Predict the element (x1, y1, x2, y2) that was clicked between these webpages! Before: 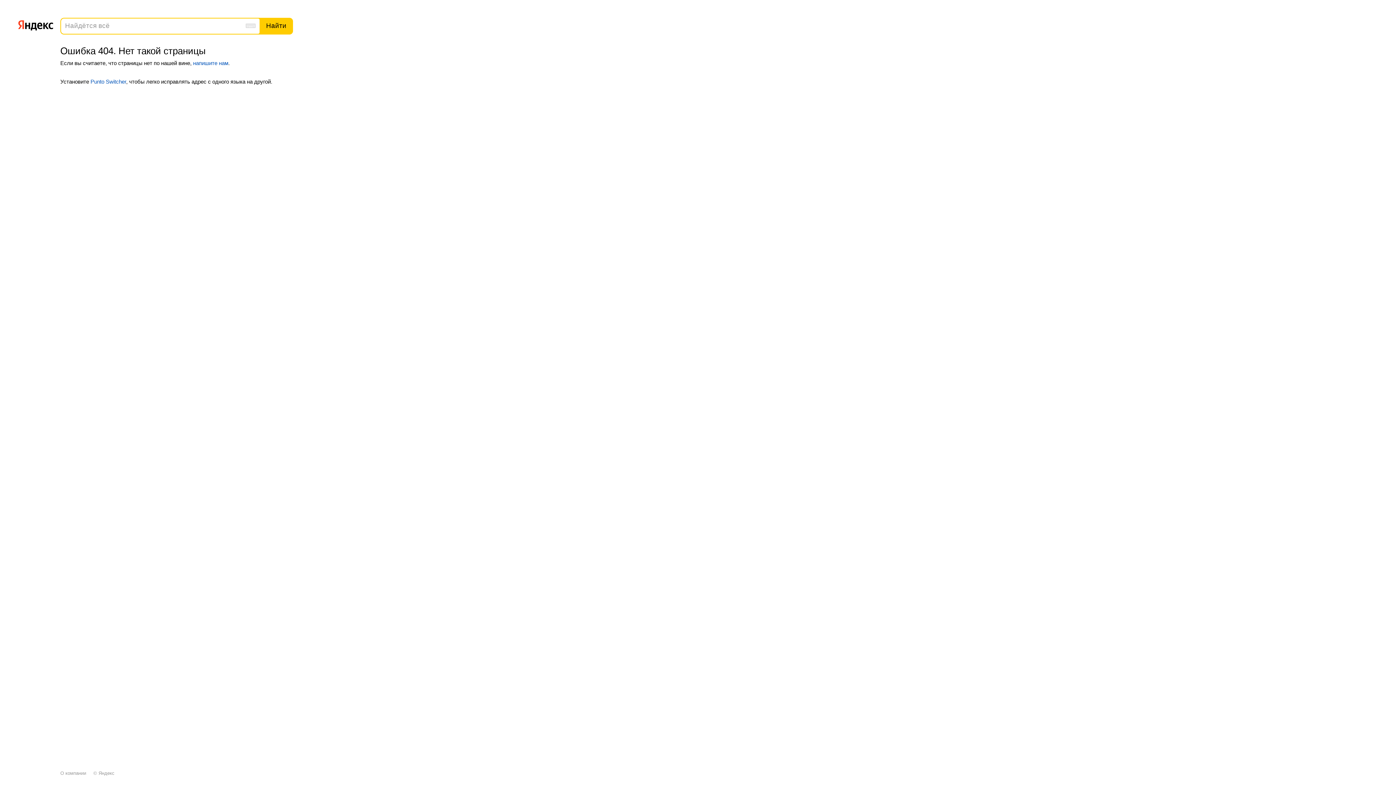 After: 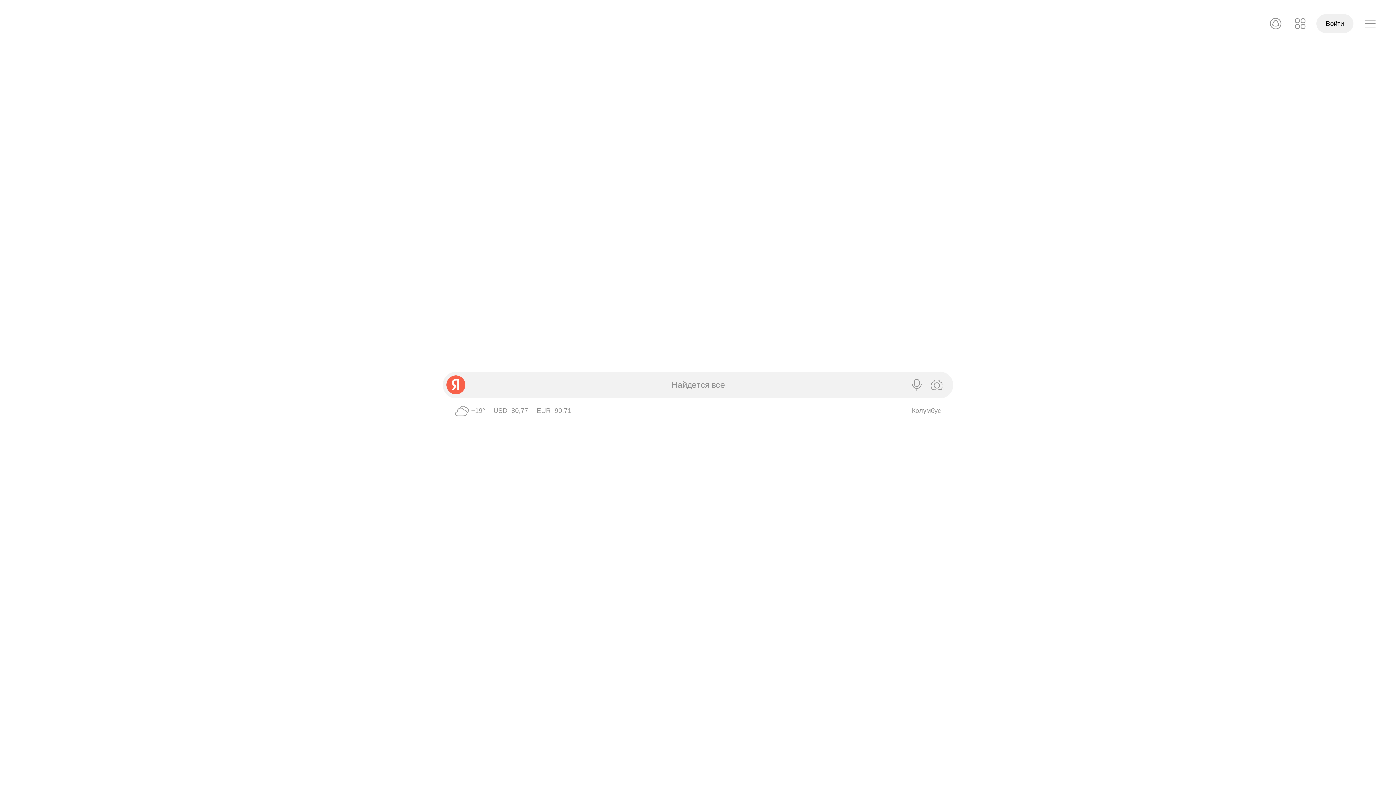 Action: bbox: (98, 770, 114, 776) label: Яндекс